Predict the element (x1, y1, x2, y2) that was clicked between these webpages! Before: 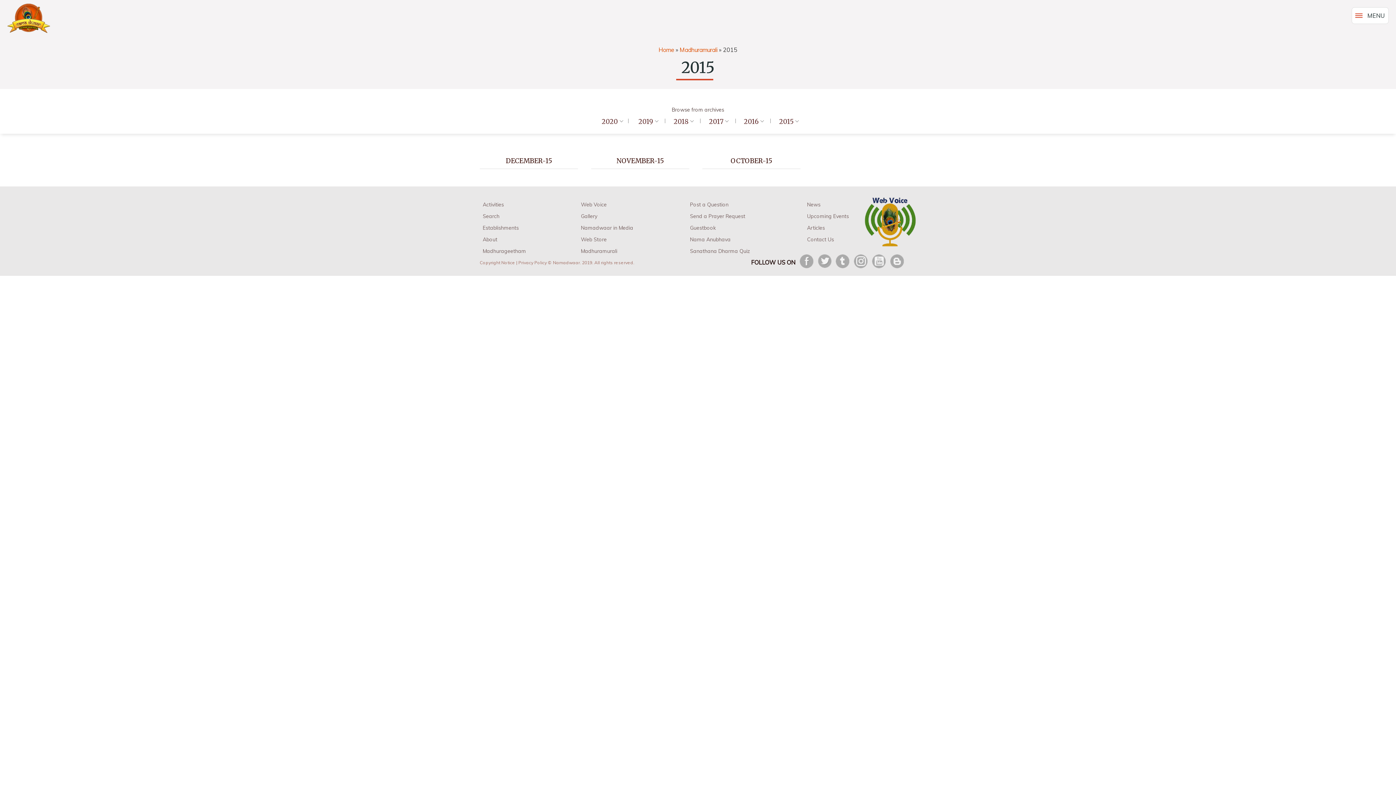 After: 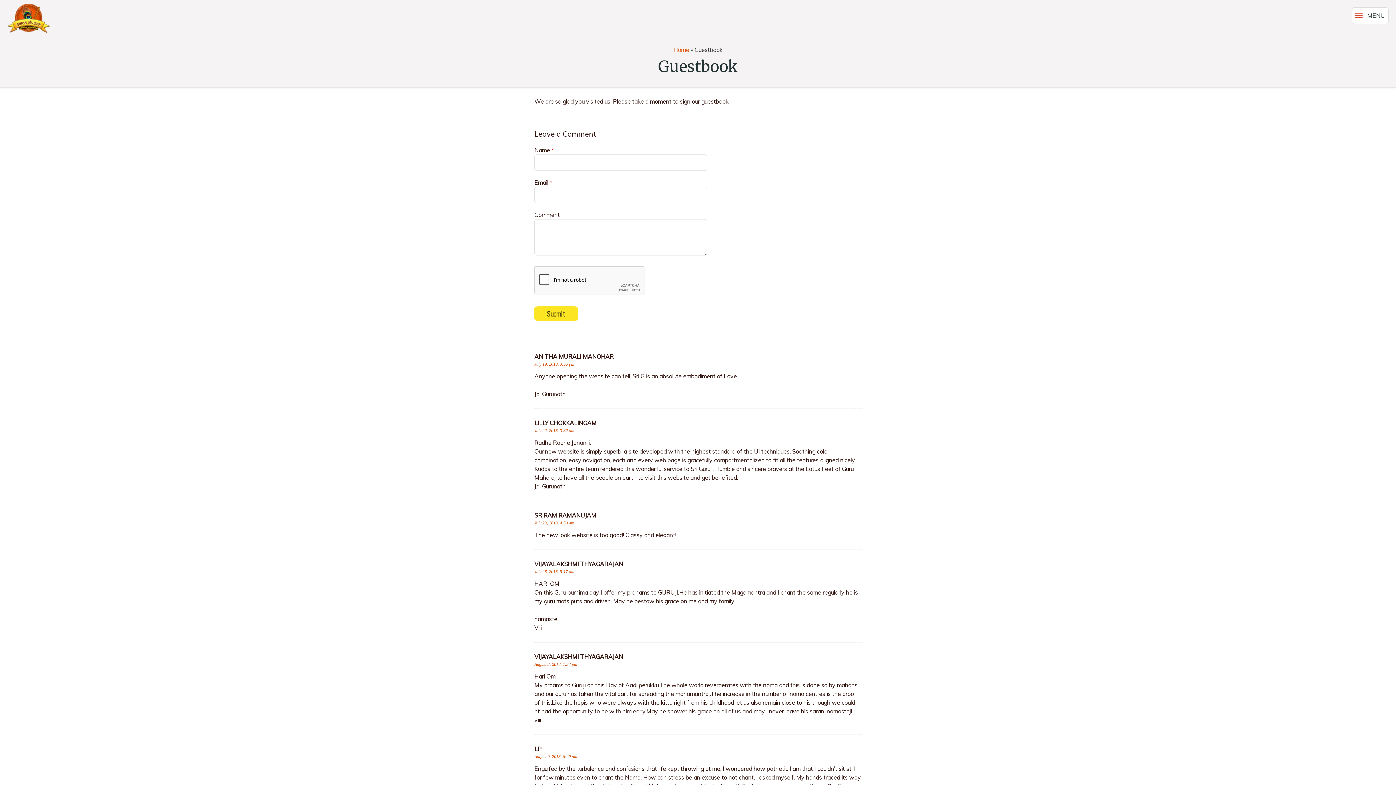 Action: bbox: (687, 224, 718, 231) label: Guestbook